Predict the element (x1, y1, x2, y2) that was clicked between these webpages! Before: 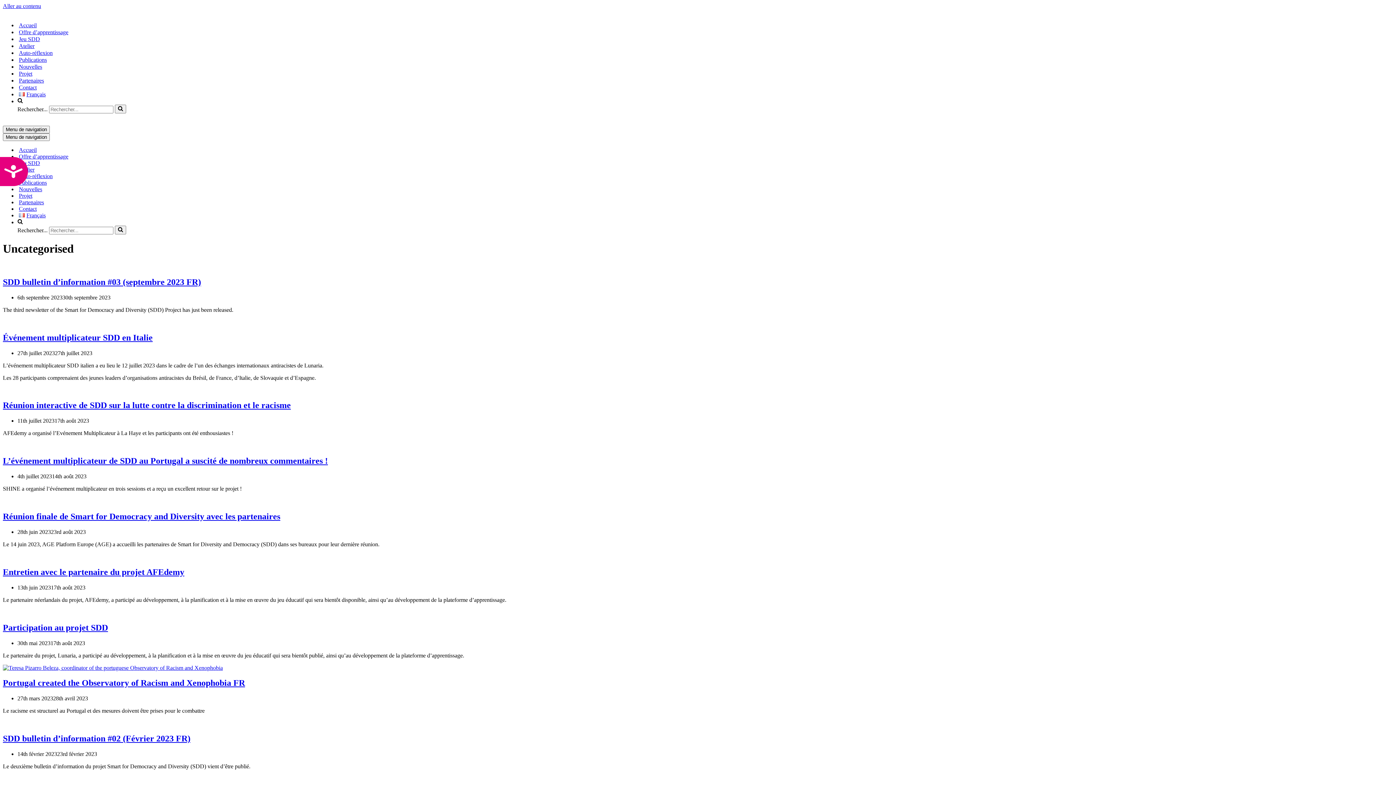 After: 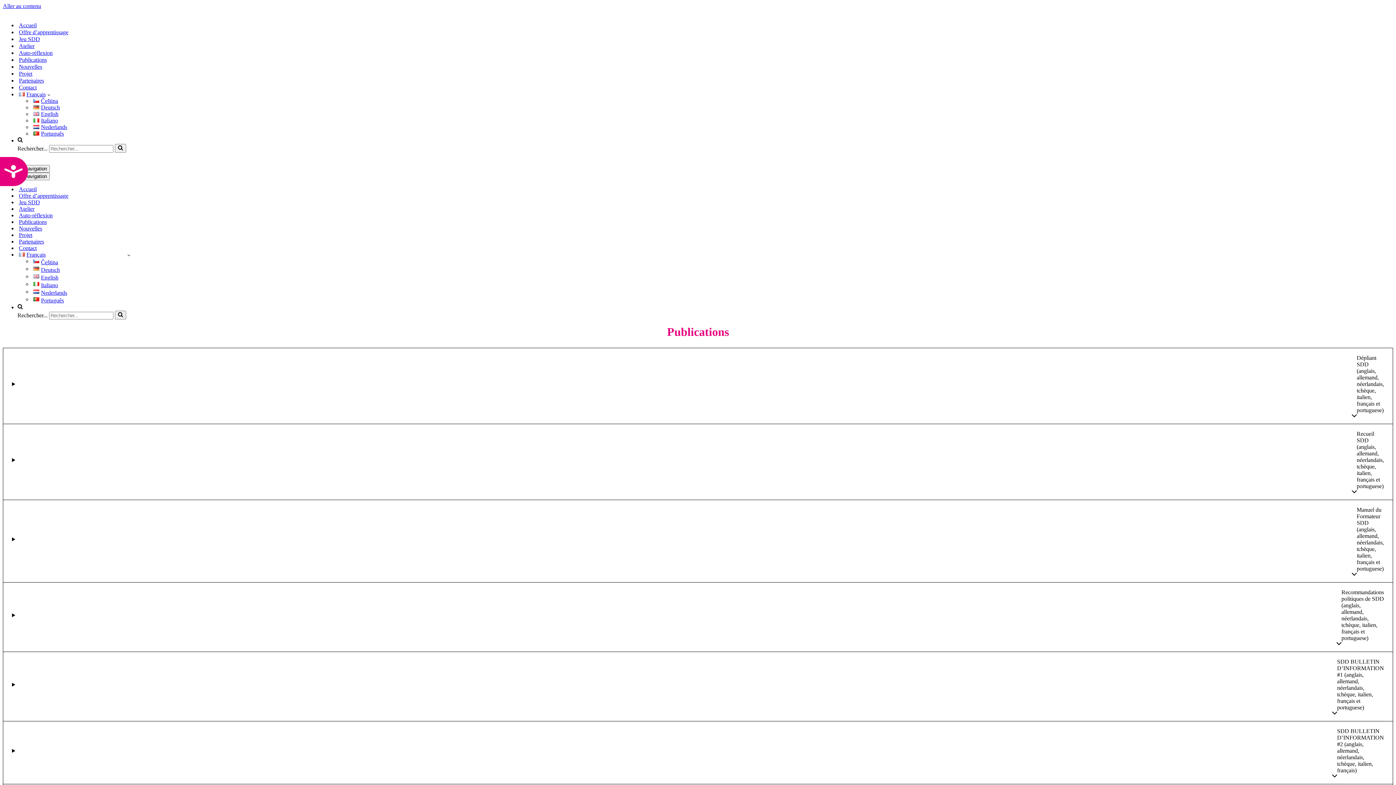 Action: label: Publications bbox: (18, 179, 46, 186)